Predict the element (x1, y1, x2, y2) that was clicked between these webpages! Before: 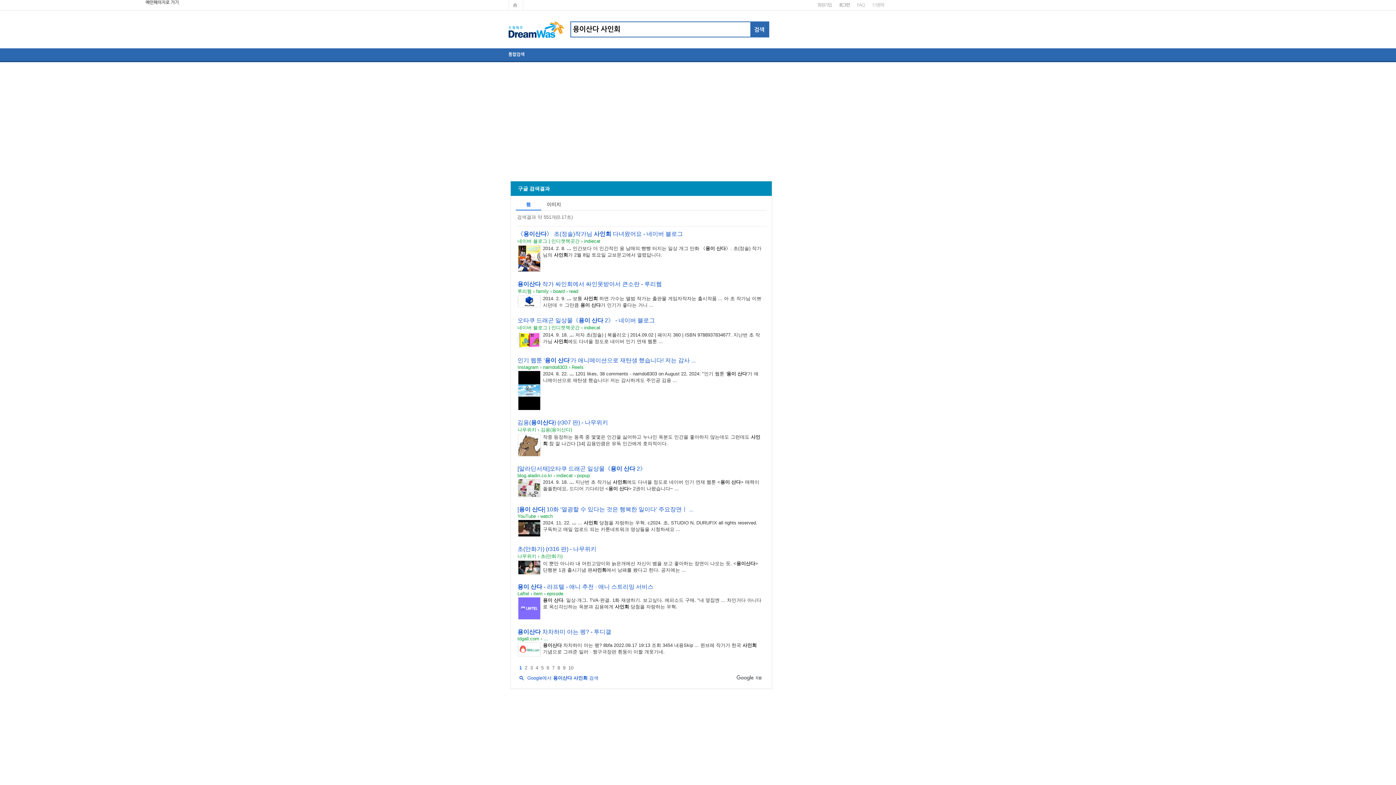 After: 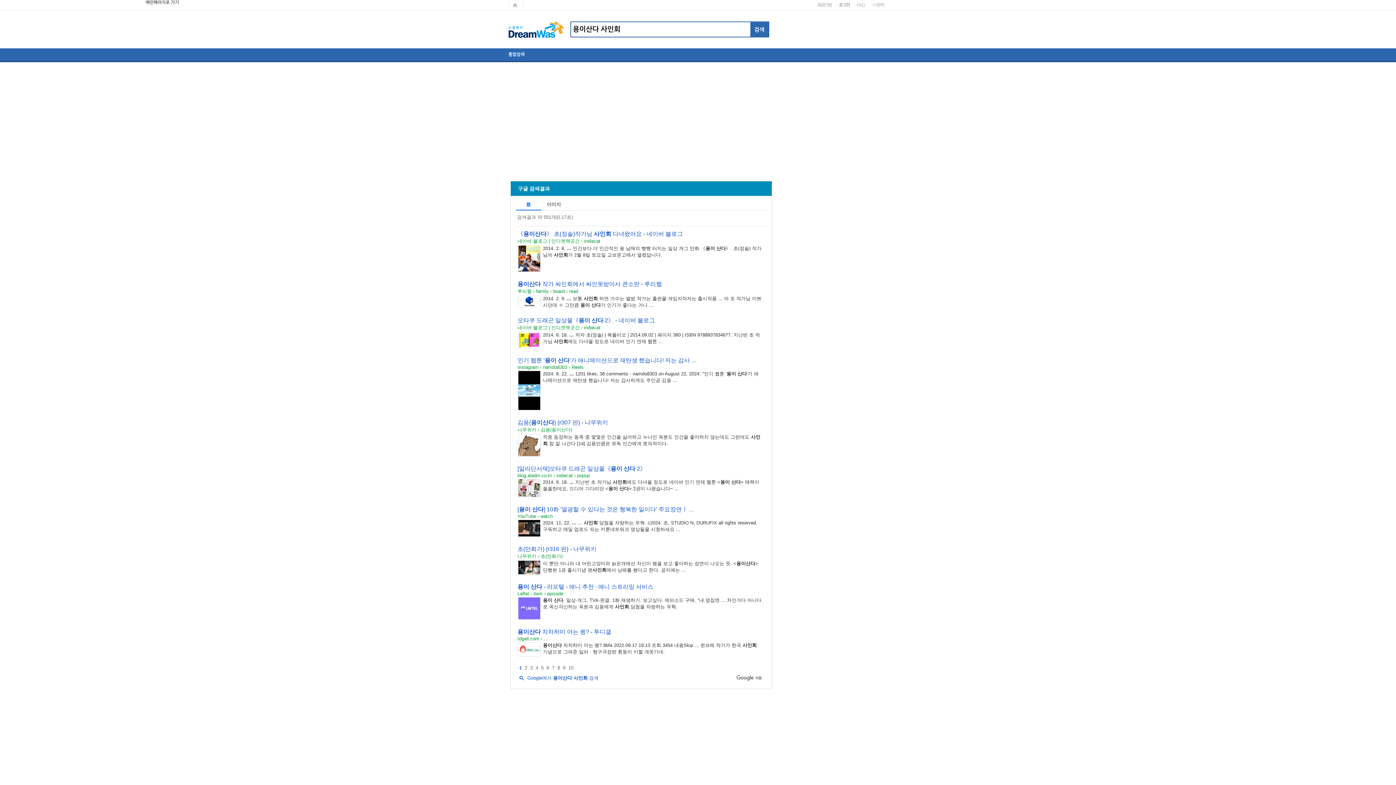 Action: bbox: (515, 675, 598, 681) label: Google에서 용이산다 사인회 검색